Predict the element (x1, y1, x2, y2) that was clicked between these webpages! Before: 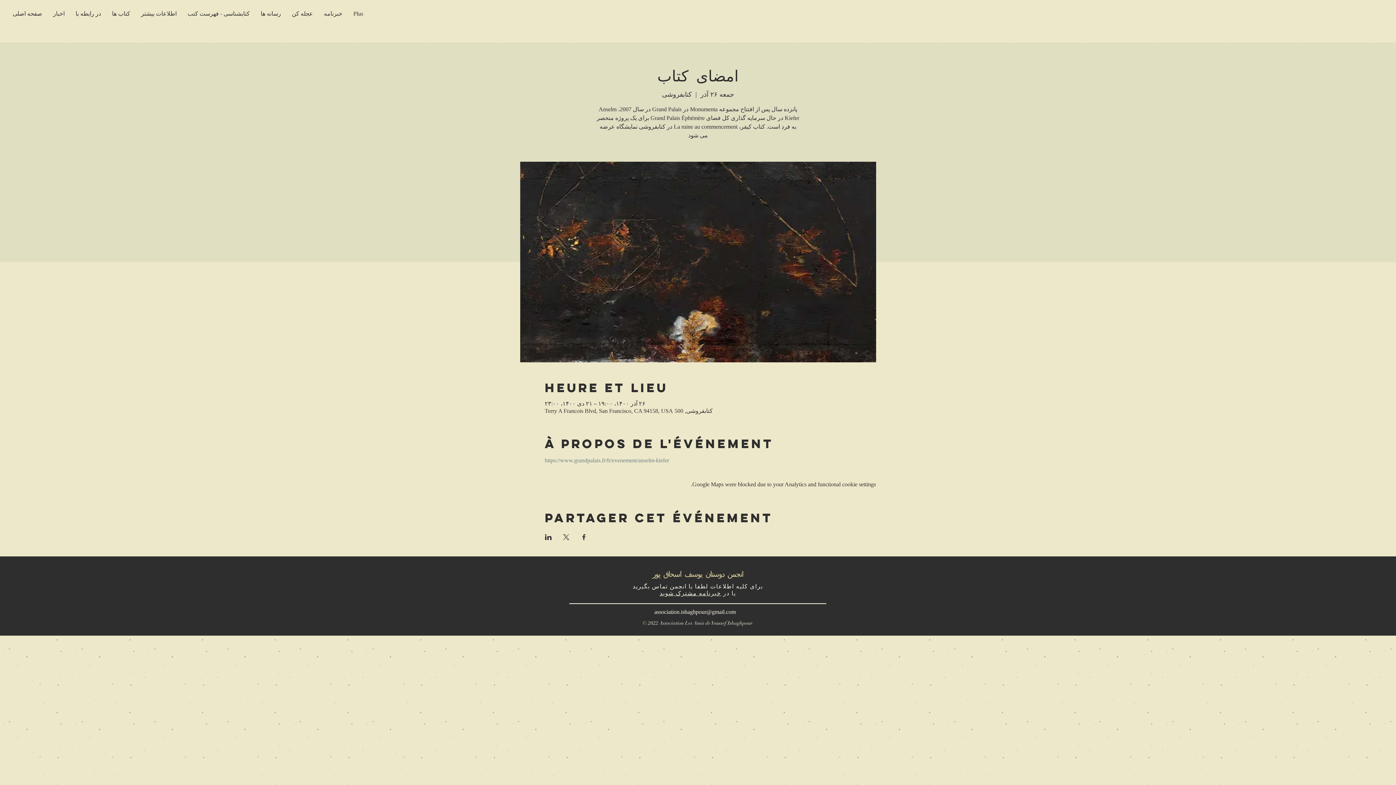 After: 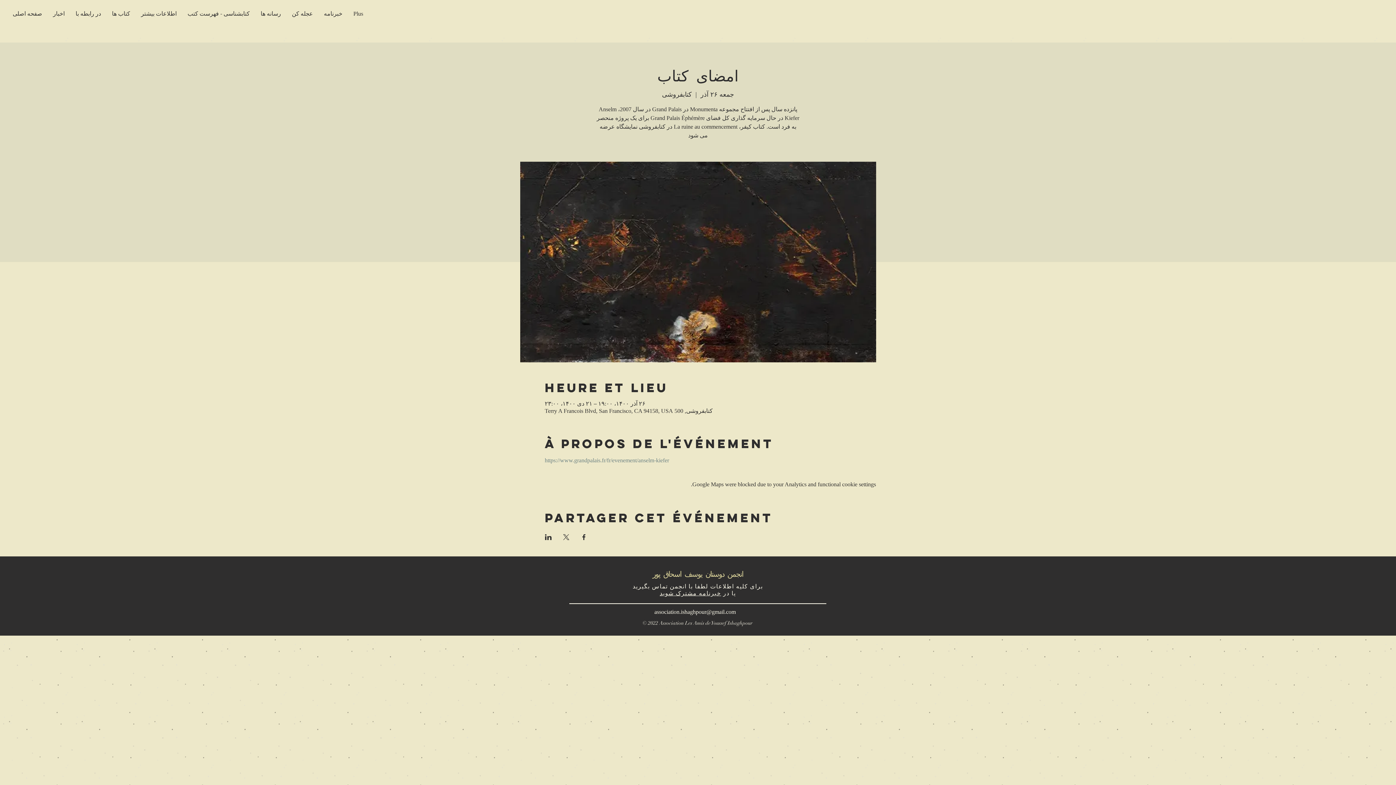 Action: label: Share event on LinkedIn bbox: (544, 534, 551, 540)